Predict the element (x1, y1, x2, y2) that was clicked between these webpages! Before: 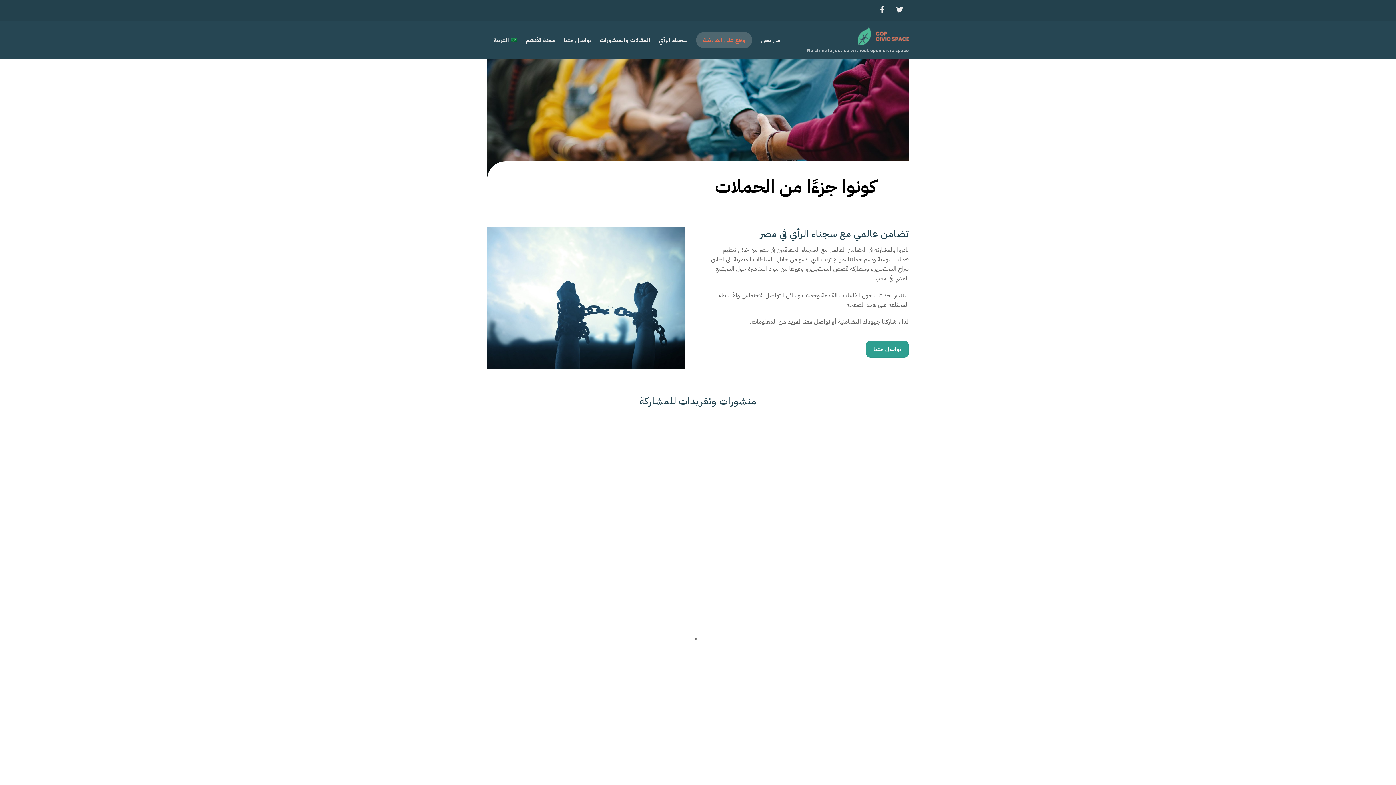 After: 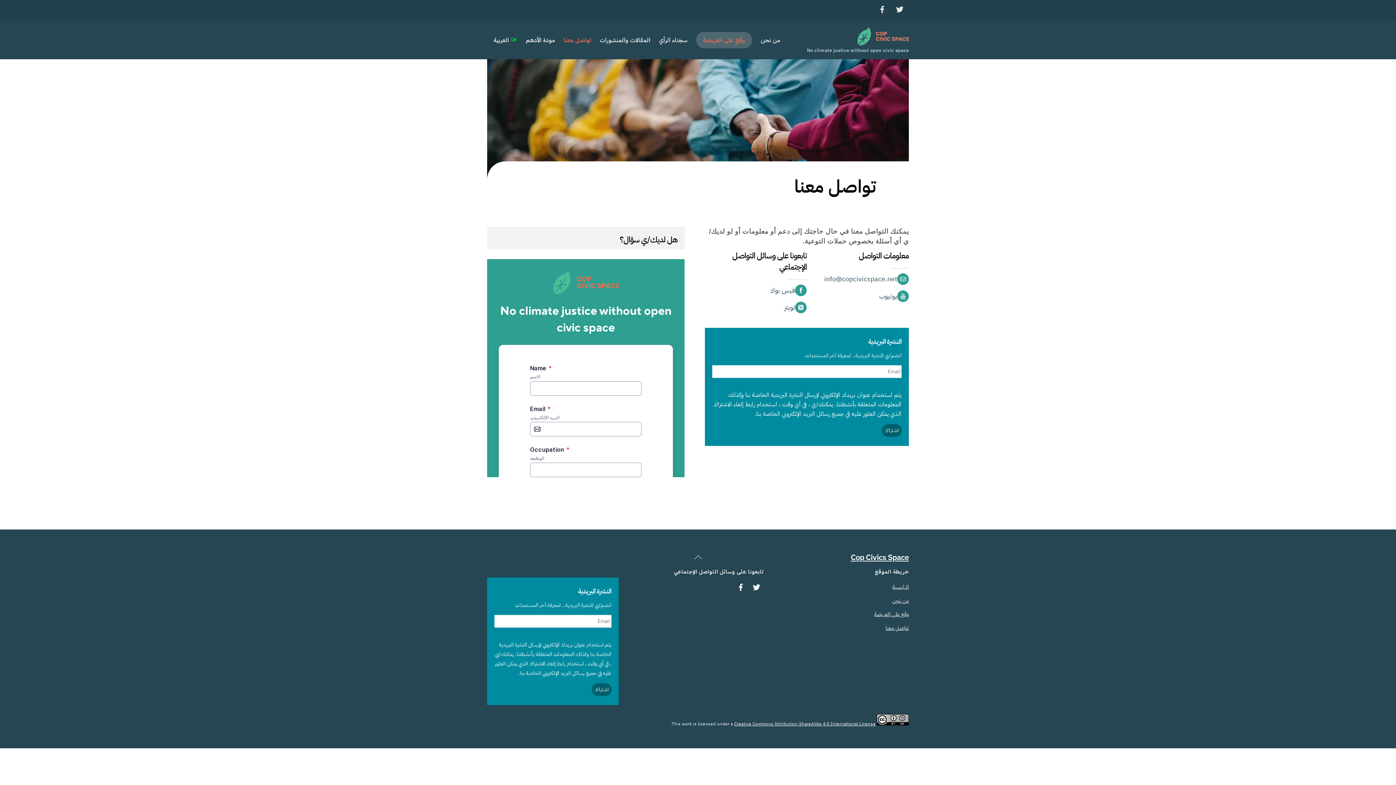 Action: bbox: (866, 340, 909, 357) label: تواصل معنا